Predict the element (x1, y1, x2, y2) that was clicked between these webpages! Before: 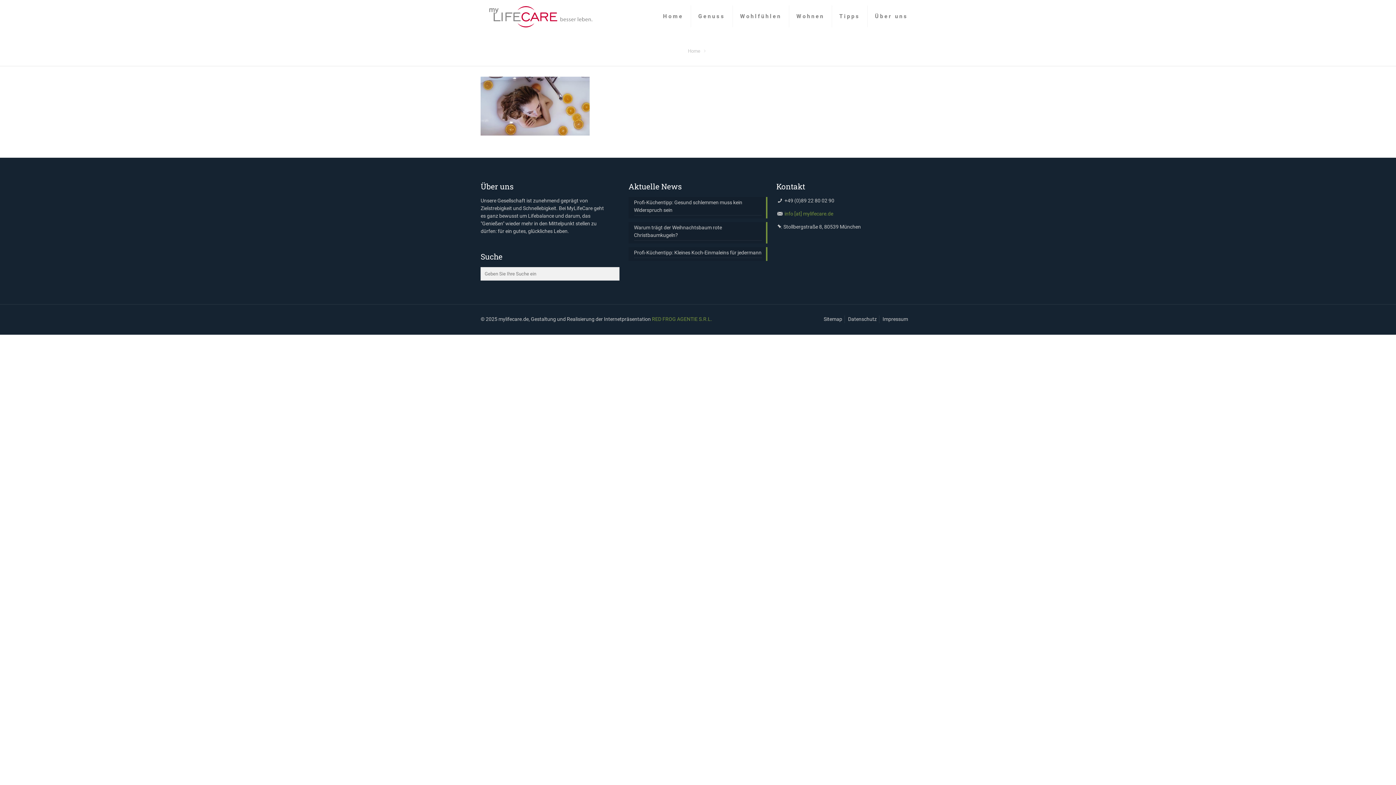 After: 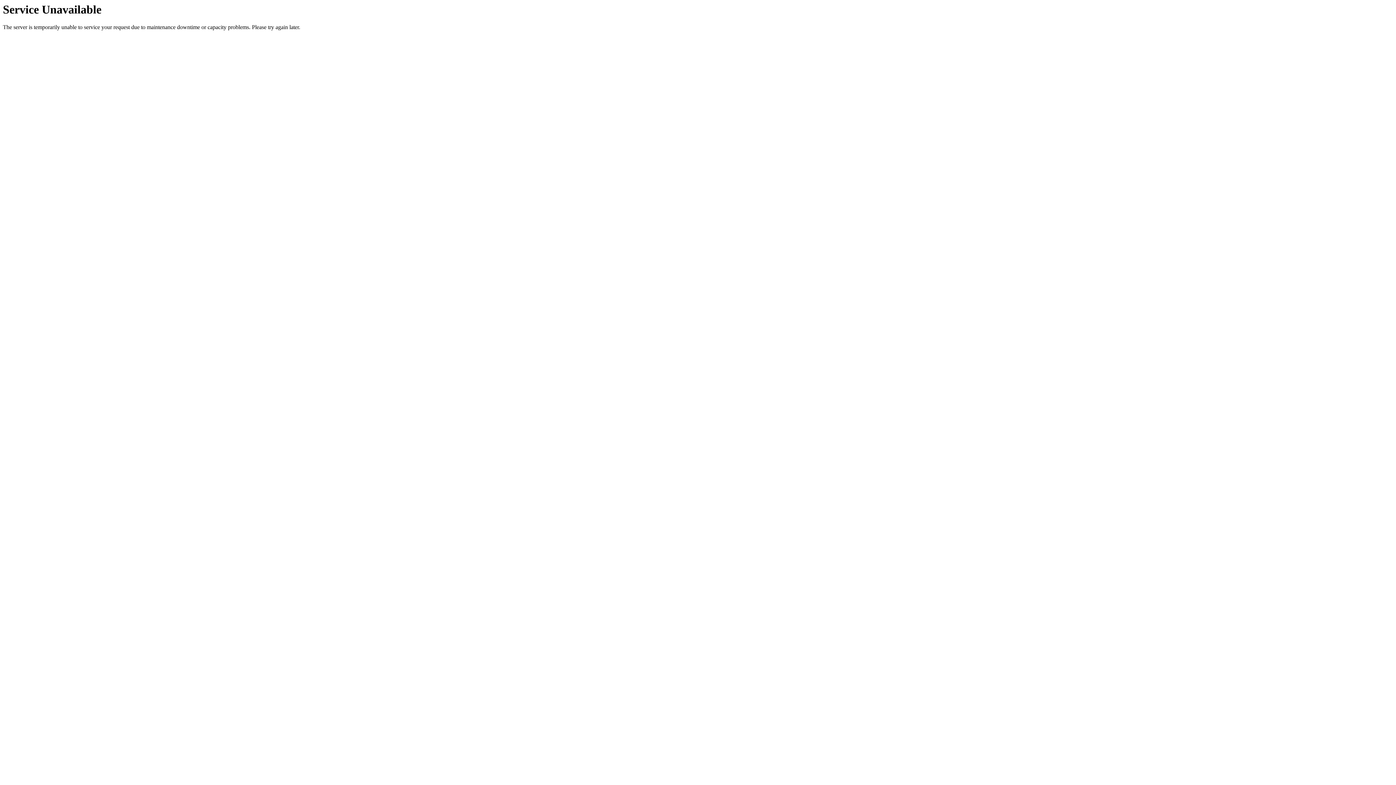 Action: bbox: (634, 248, 762, 258) label: Profi-Küchentipp: Kleines Koch-Einmaleins für jedermann